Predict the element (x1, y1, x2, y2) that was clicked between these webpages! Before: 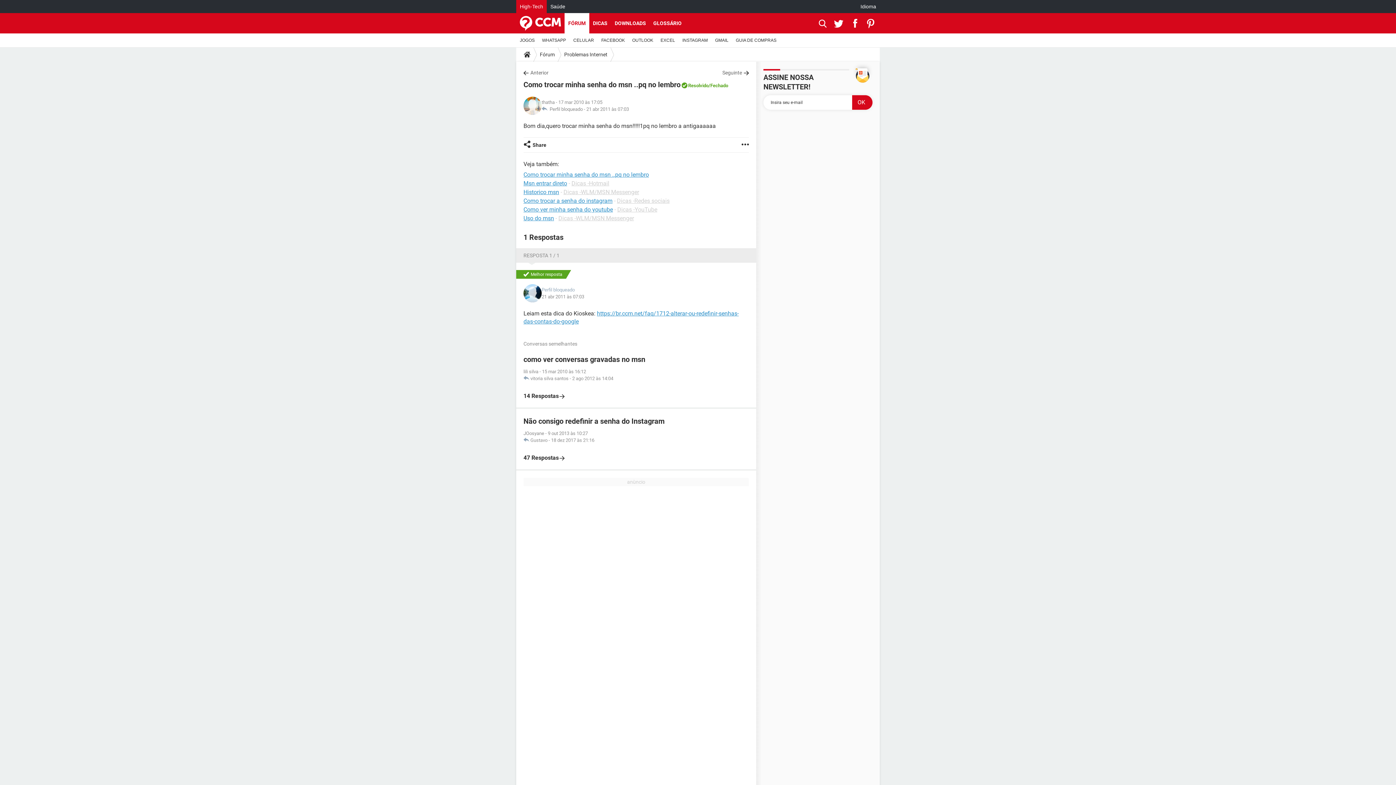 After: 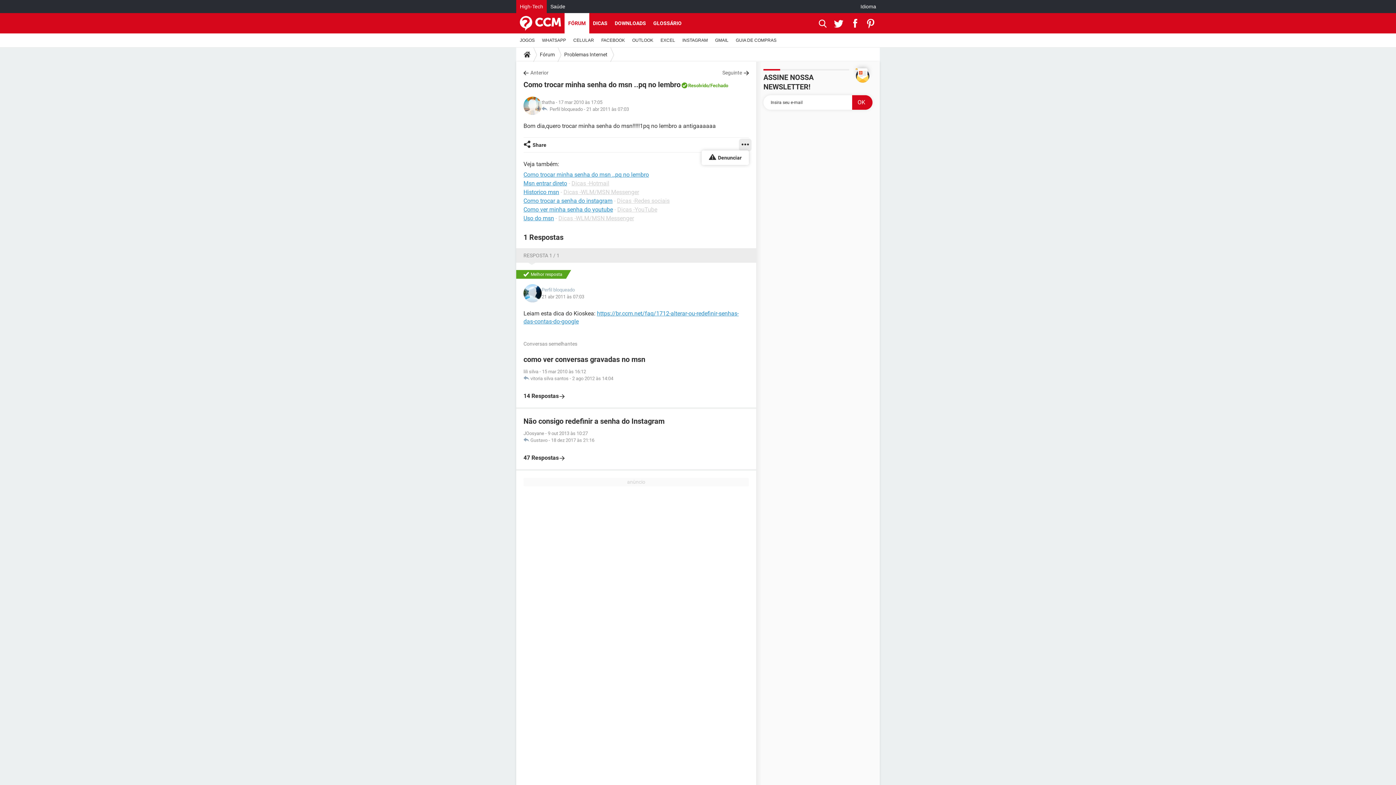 Action: bbox: (741, 137, 749, 152)